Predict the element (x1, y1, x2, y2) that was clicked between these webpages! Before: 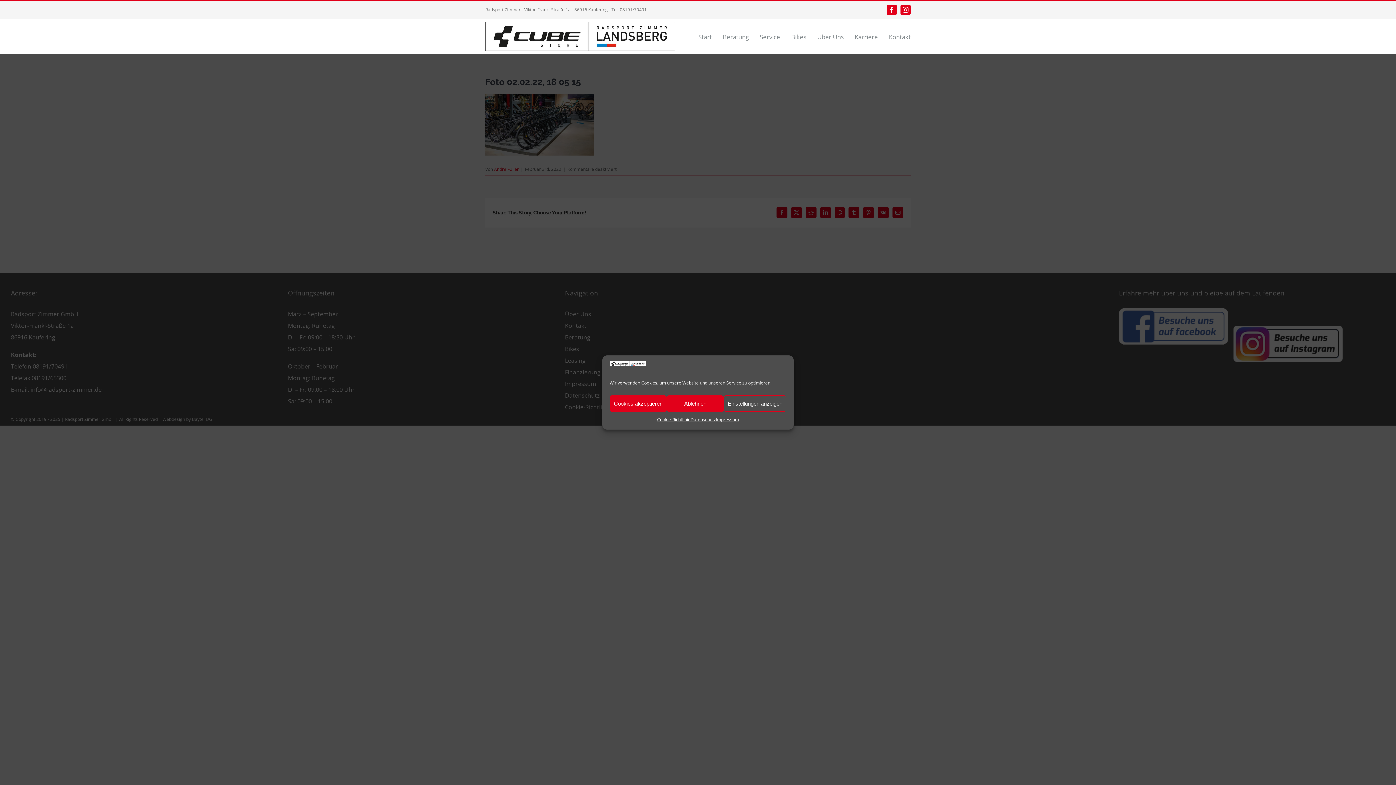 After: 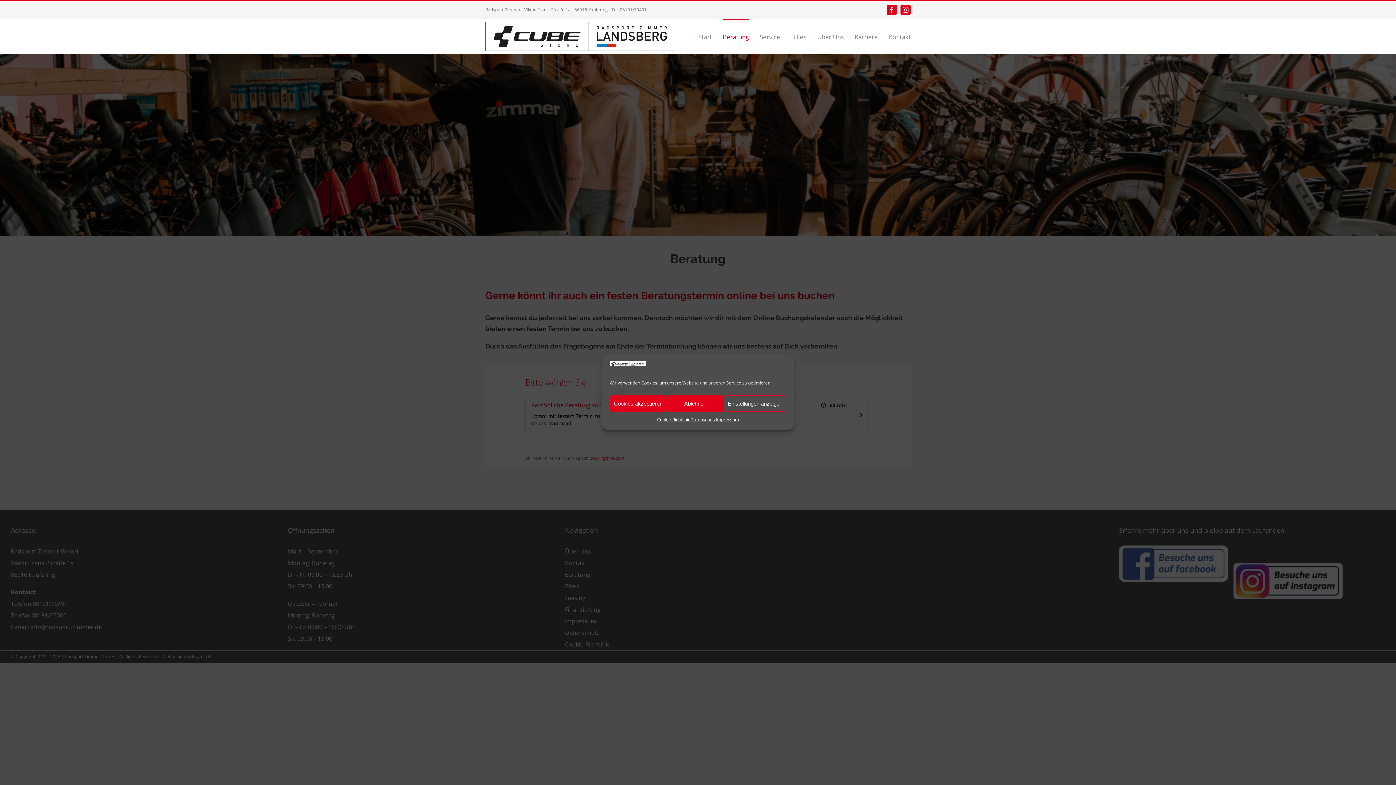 Action: label: Beratung bbox: (722, 18, 749, 53)